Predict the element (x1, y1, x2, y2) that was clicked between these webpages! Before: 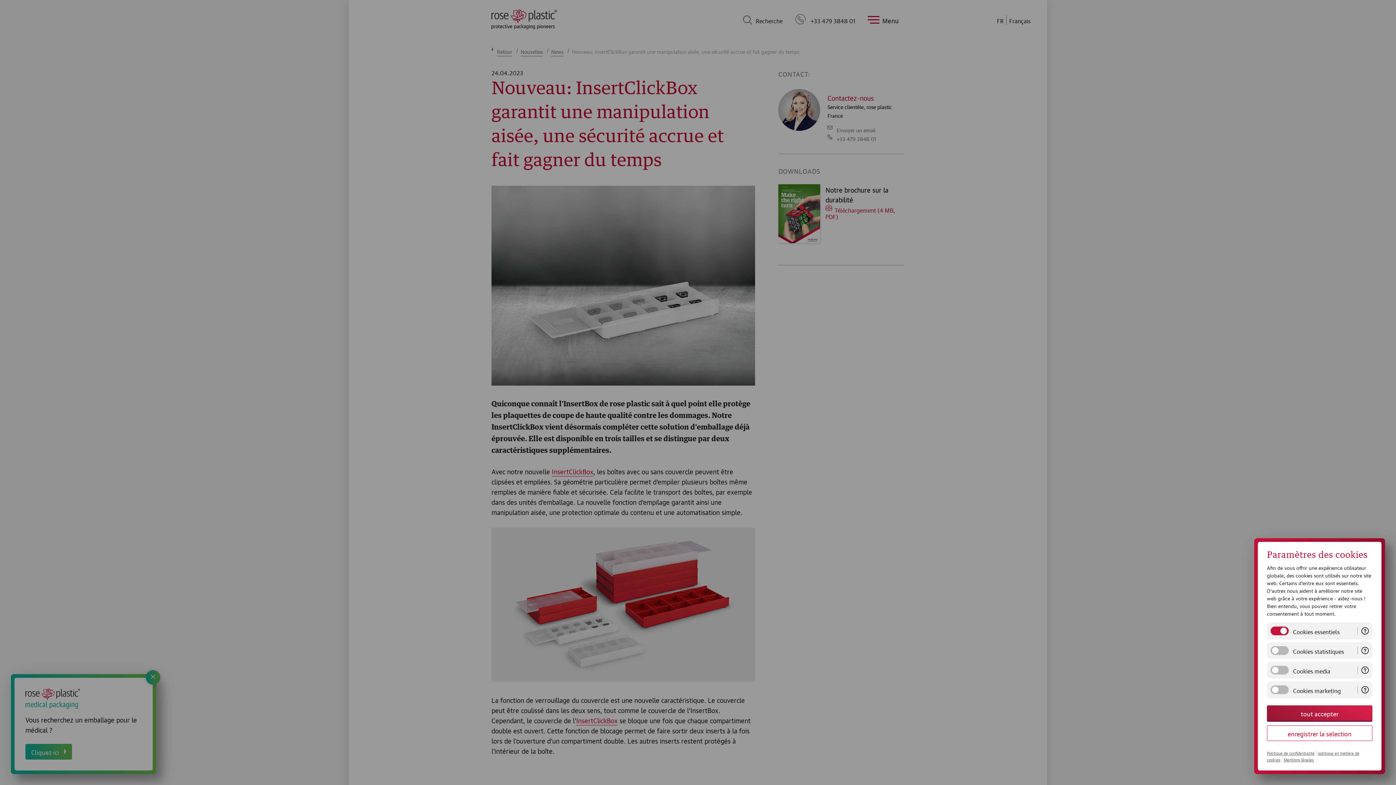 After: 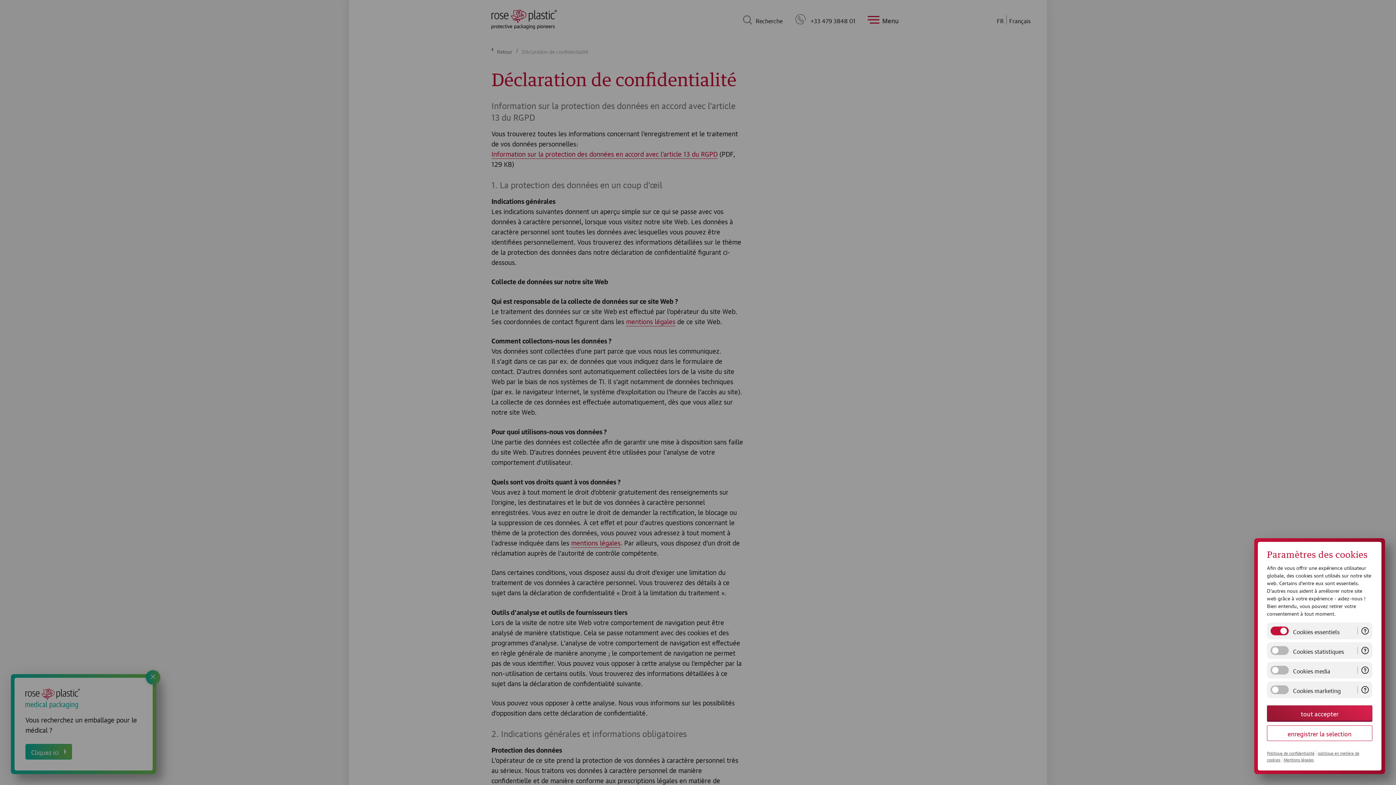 Action: bbox: (1267, 749, 1316, 756) label: Politique de confidentialité